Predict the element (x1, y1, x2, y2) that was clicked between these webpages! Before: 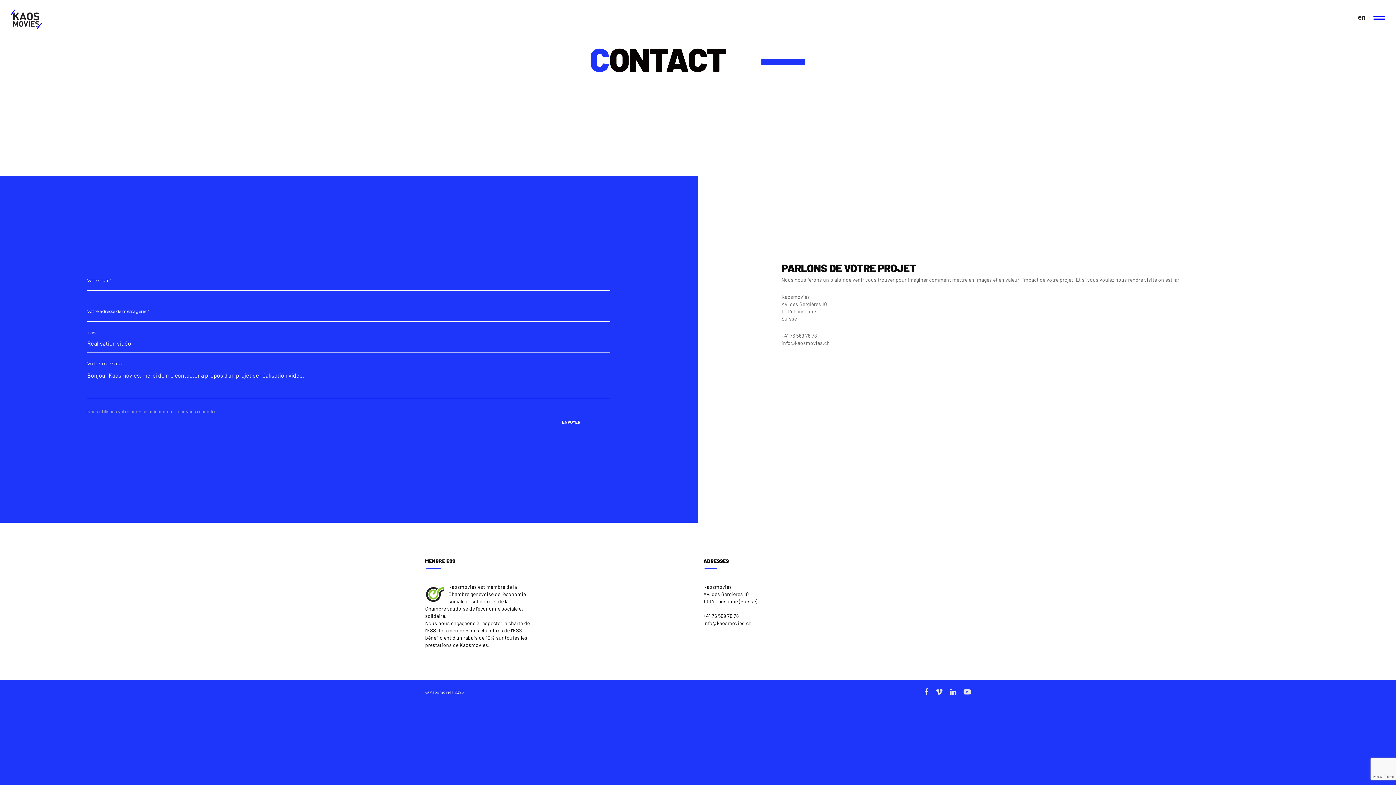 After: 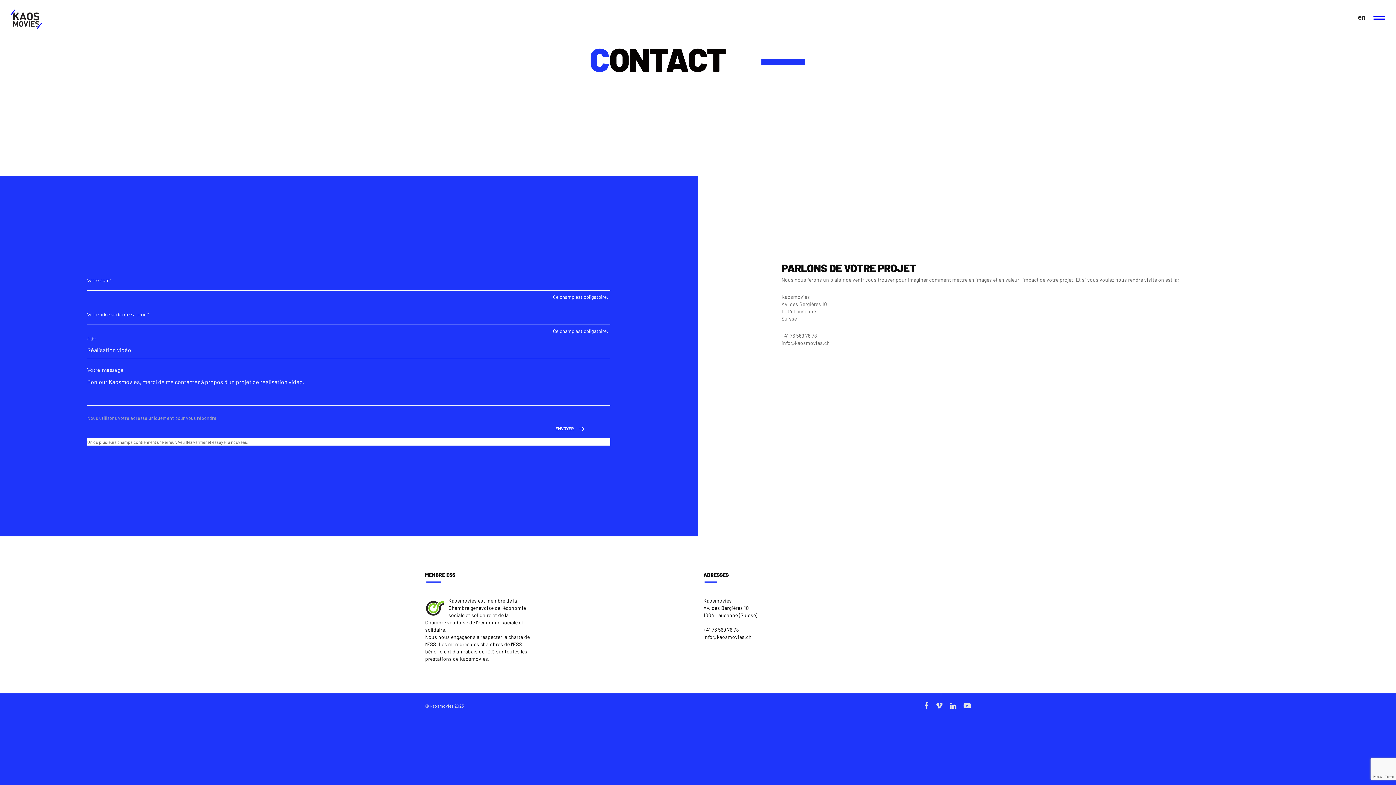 Action: label: ENVOYER bbox: (550, 415, 592, 428)